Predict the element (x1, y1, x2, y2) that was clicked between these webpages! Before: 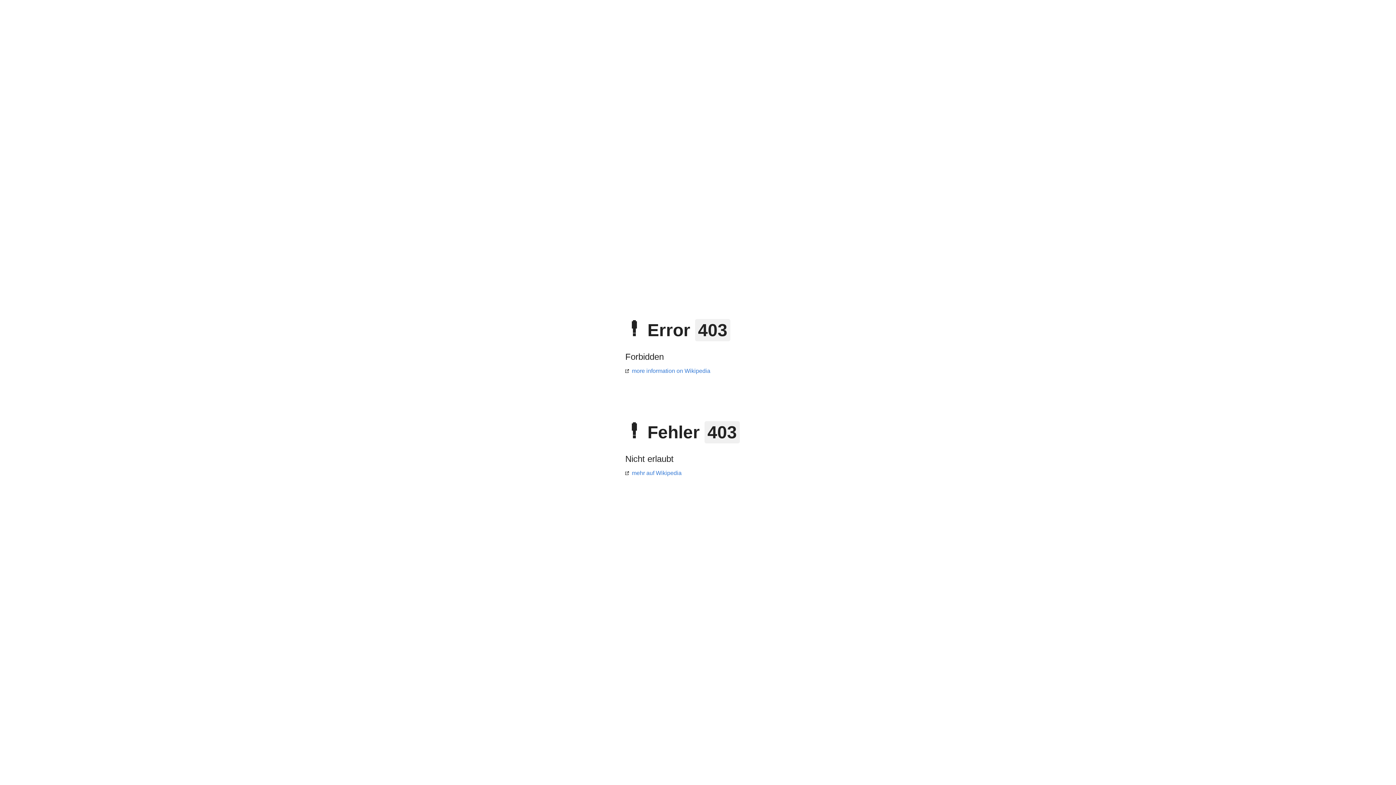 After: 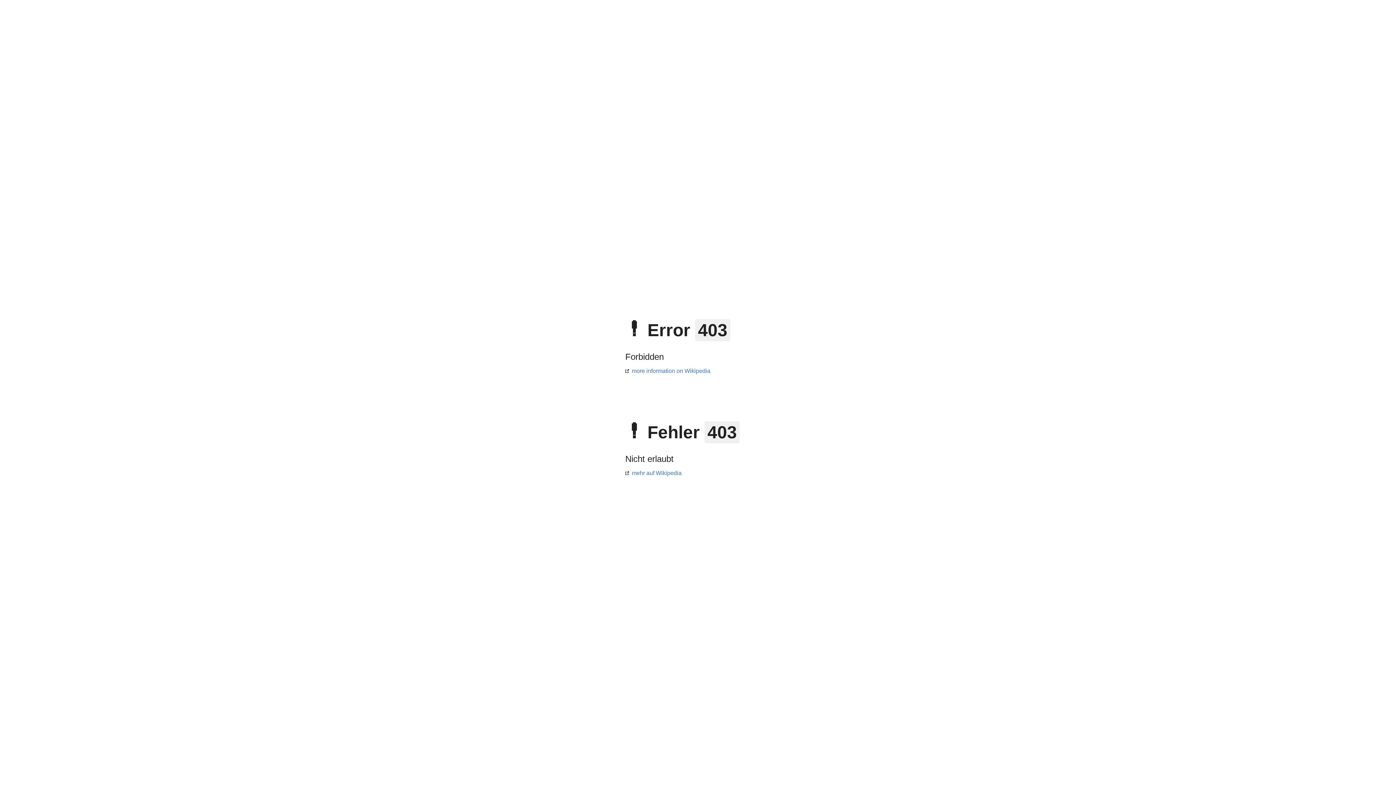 Action: label: more information on Wikipedia bbox: (625, 368, 710, 374)